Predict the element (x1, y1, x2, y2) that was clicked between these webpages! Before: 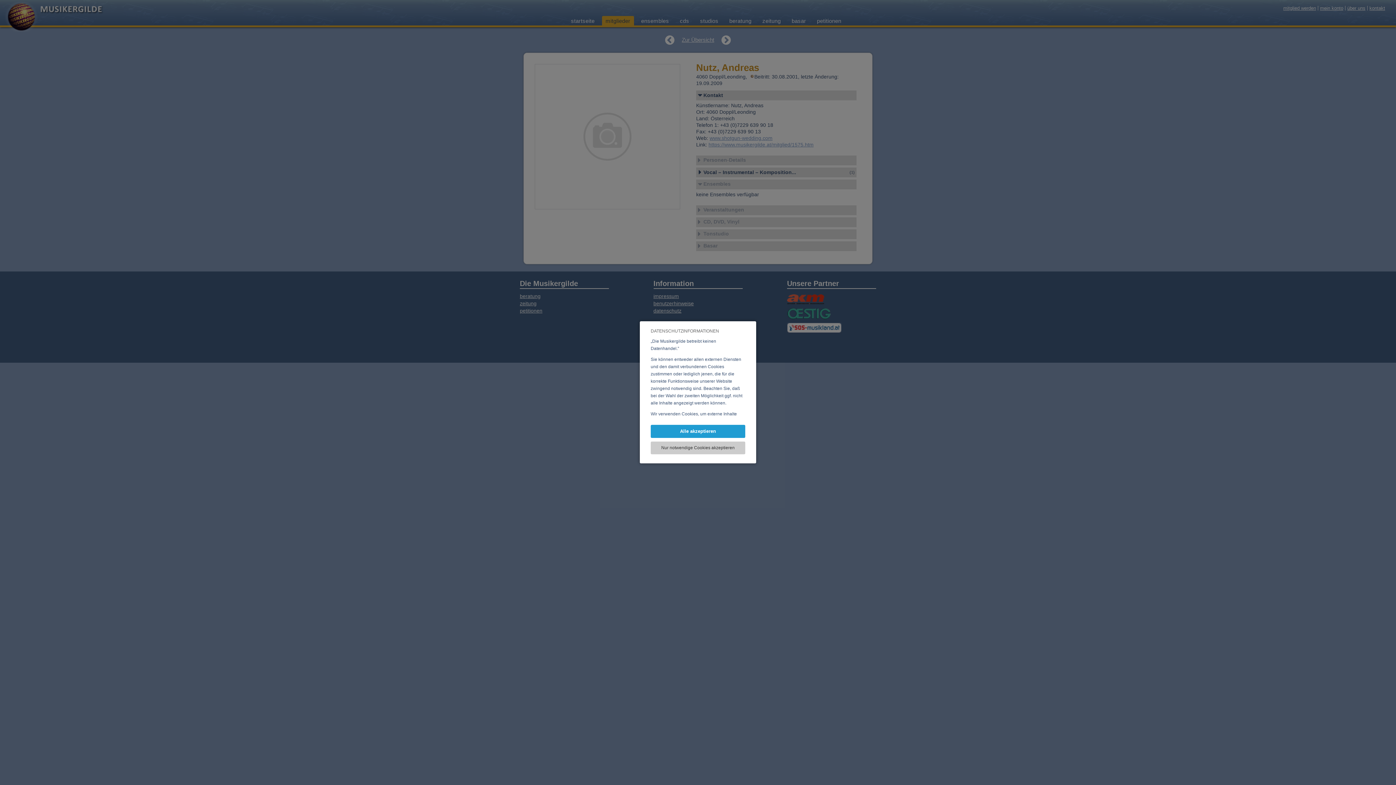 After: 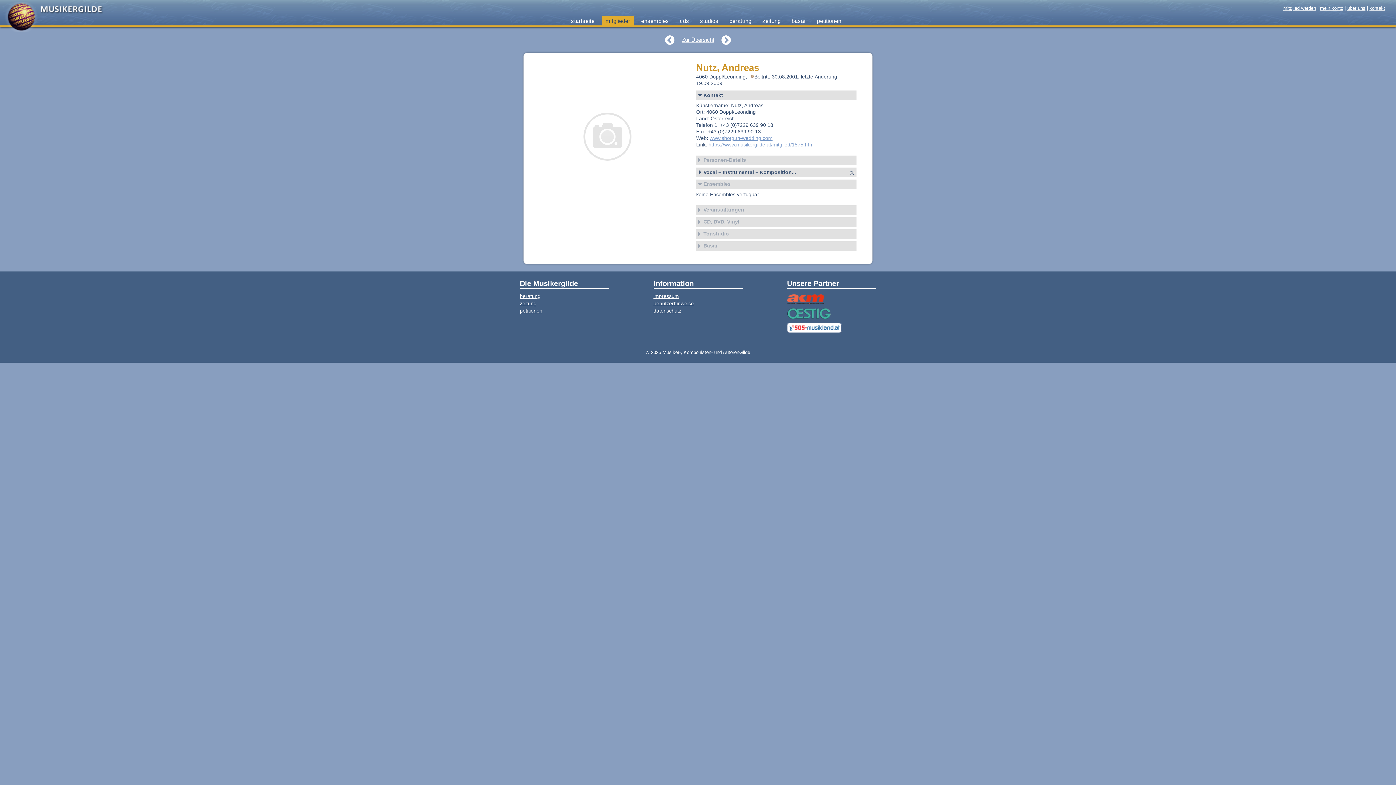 Action: label: Alle akzeptieren bbox: (650, 425, 745, 438)